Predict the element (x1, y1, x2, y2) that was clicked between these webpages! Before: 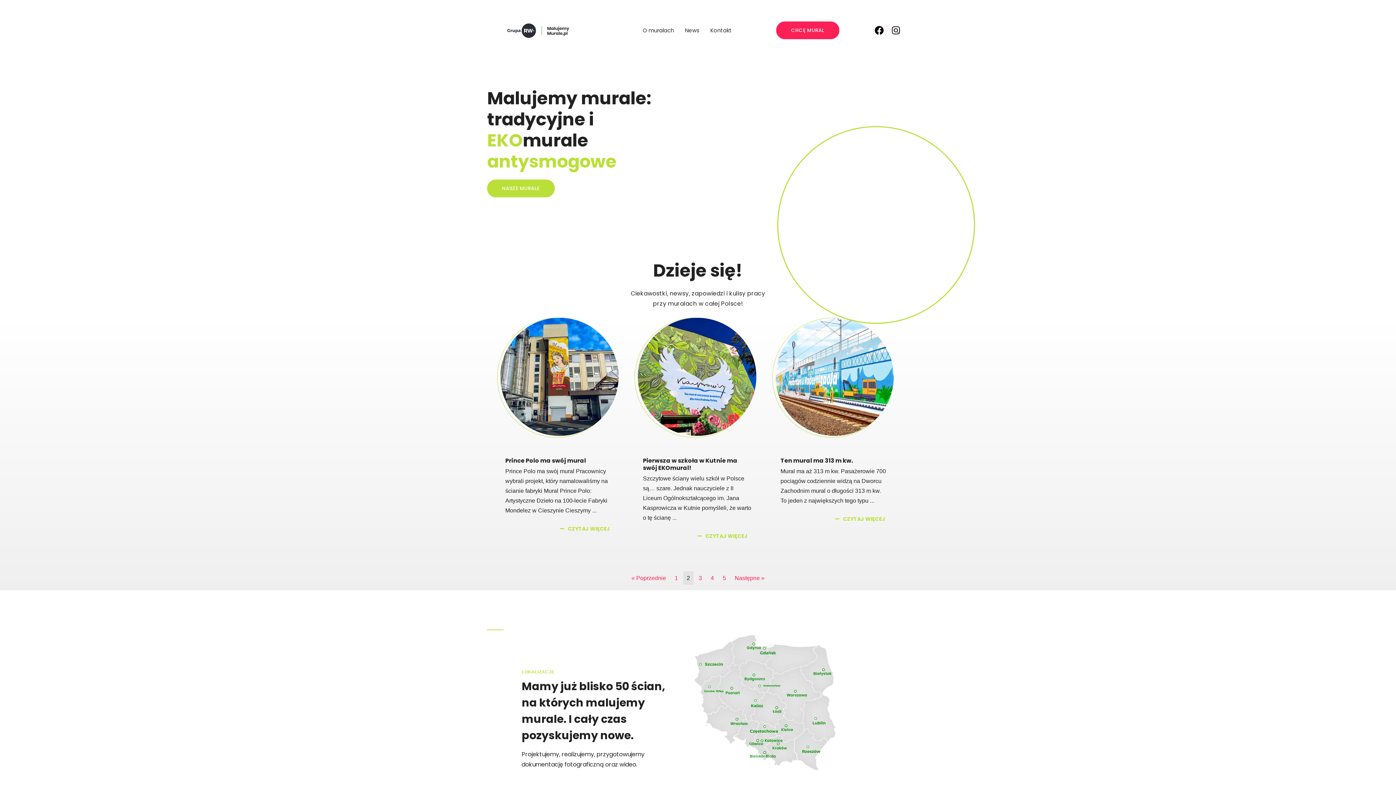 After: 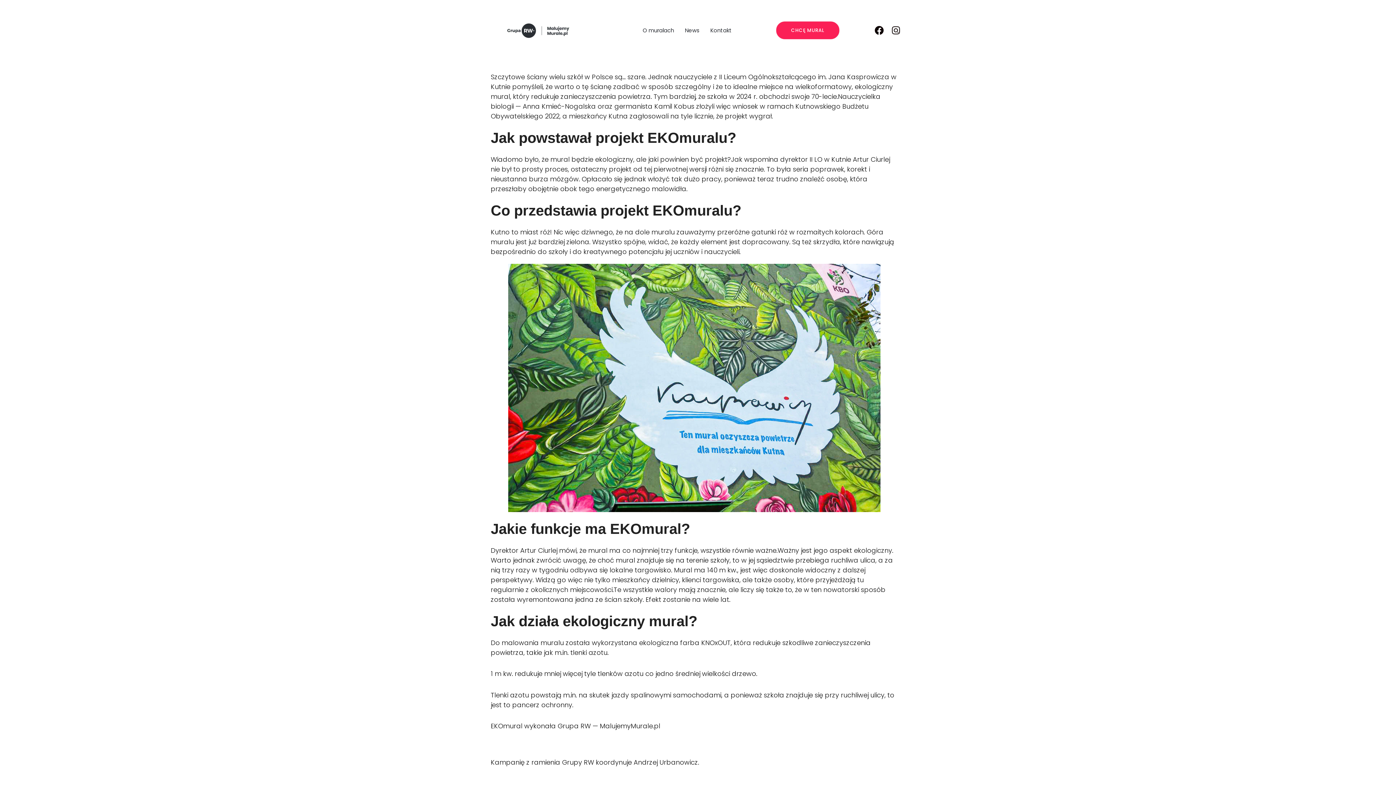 Action: label: Link Complete Box bbox: (632, 316, 762, 553)